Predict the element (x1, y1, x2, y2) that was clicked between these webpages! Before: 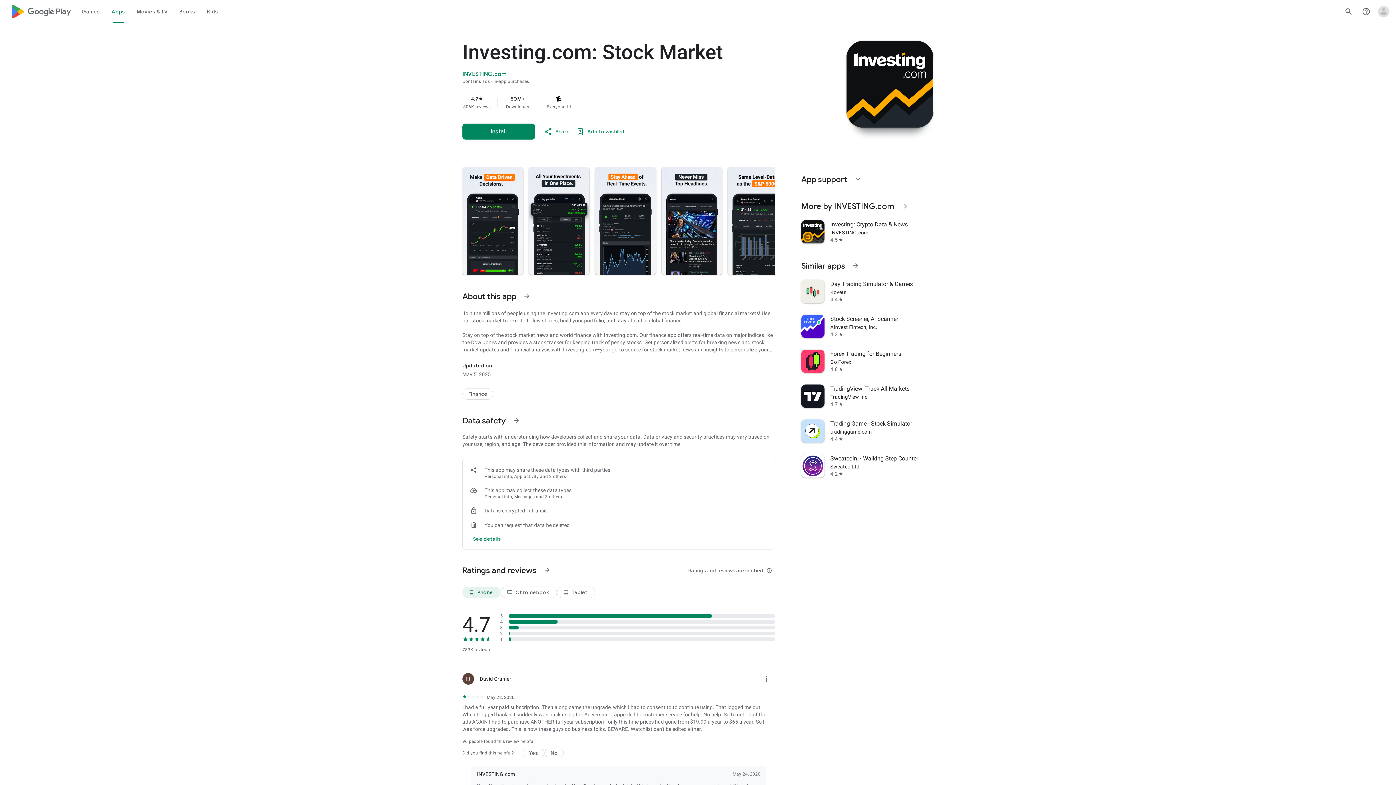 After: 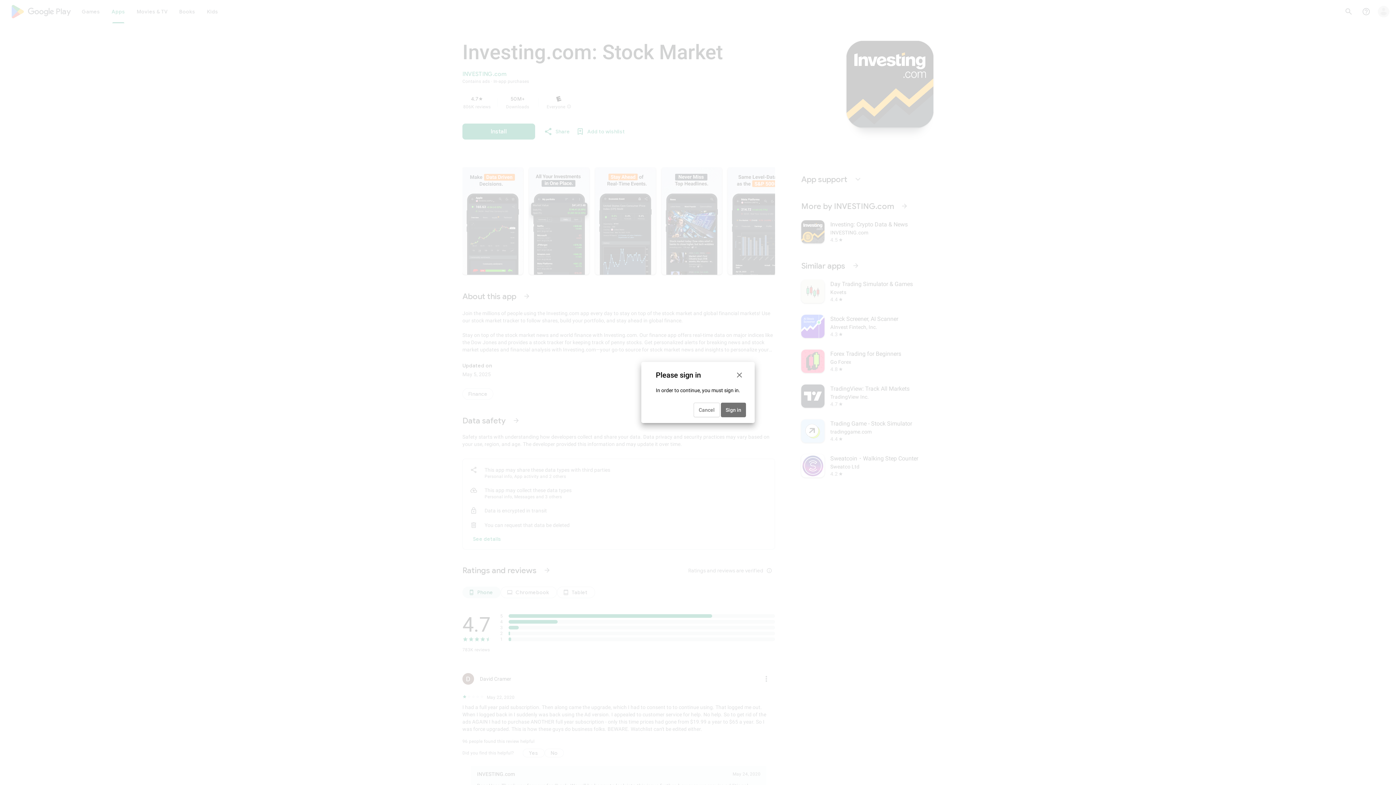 Action: label: Add to wishlist bbox: (573, 124, 628, 138)